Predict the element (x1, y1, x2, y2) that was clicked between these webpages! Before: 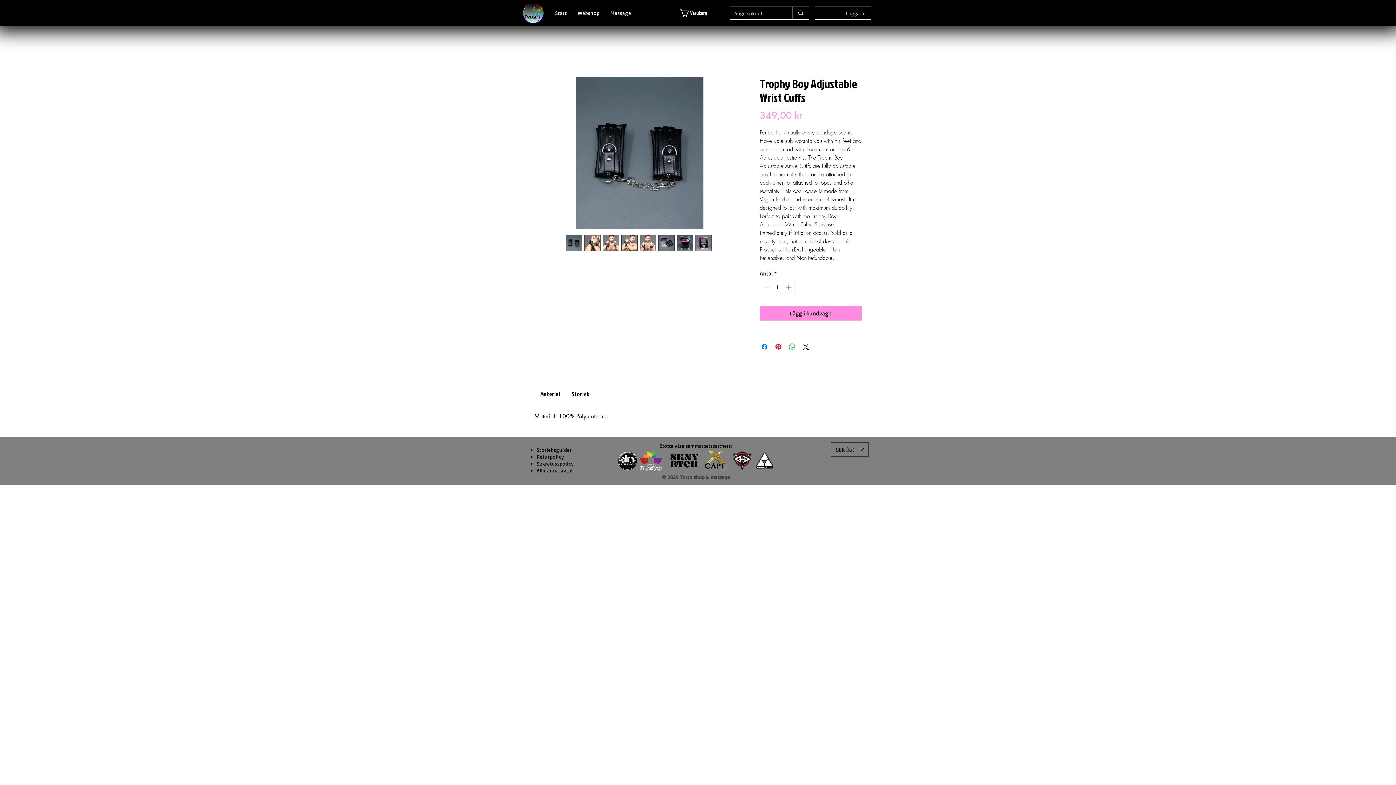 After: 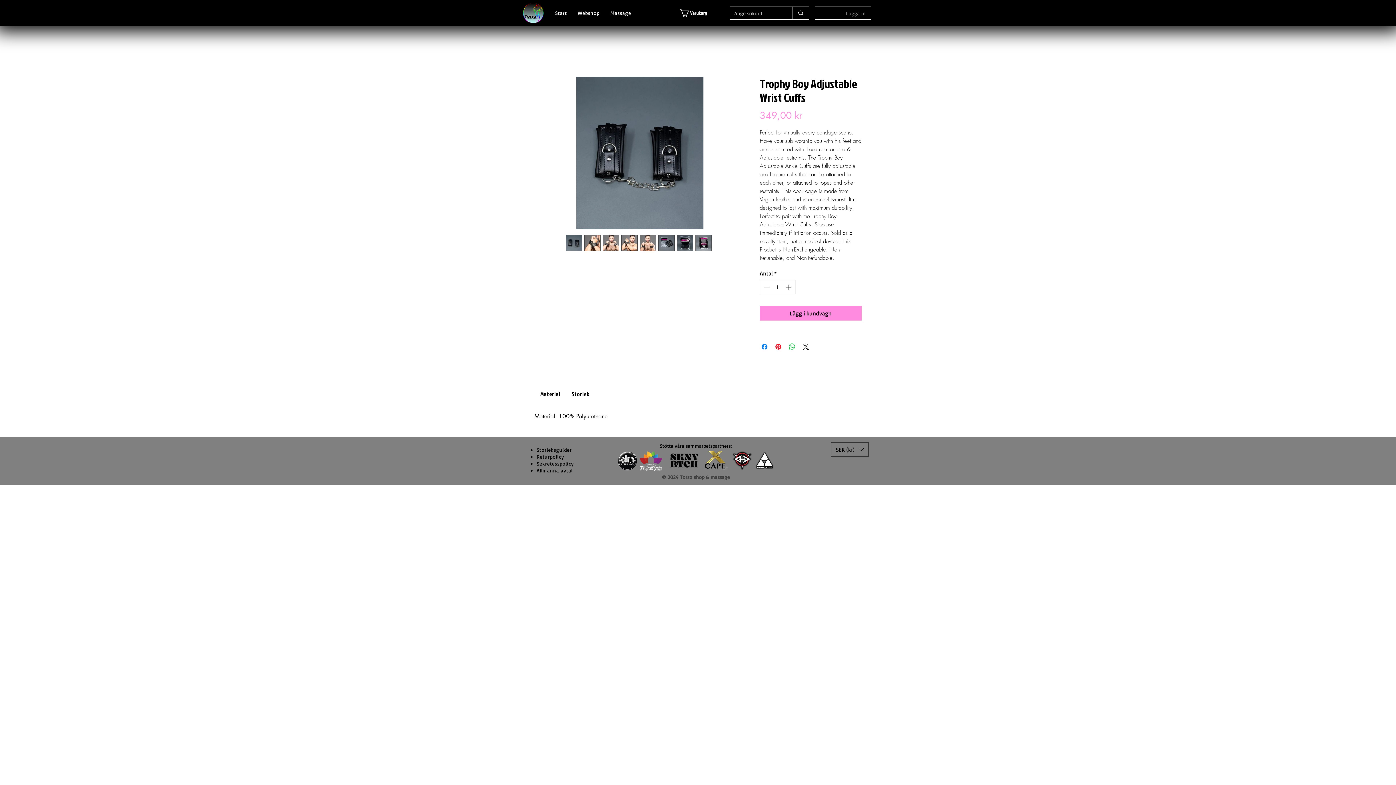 Action: label: Logga in bbox: (841, 7, 870, 18)